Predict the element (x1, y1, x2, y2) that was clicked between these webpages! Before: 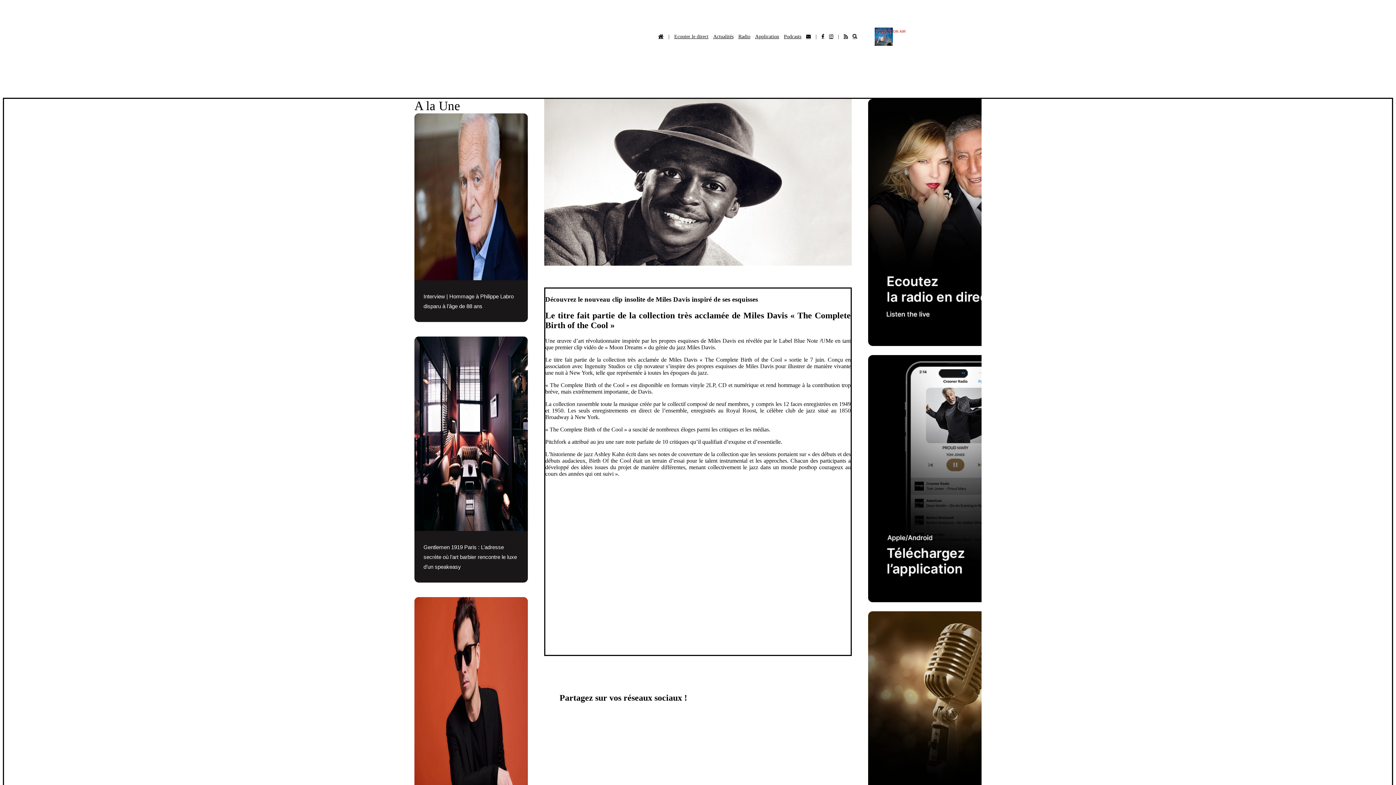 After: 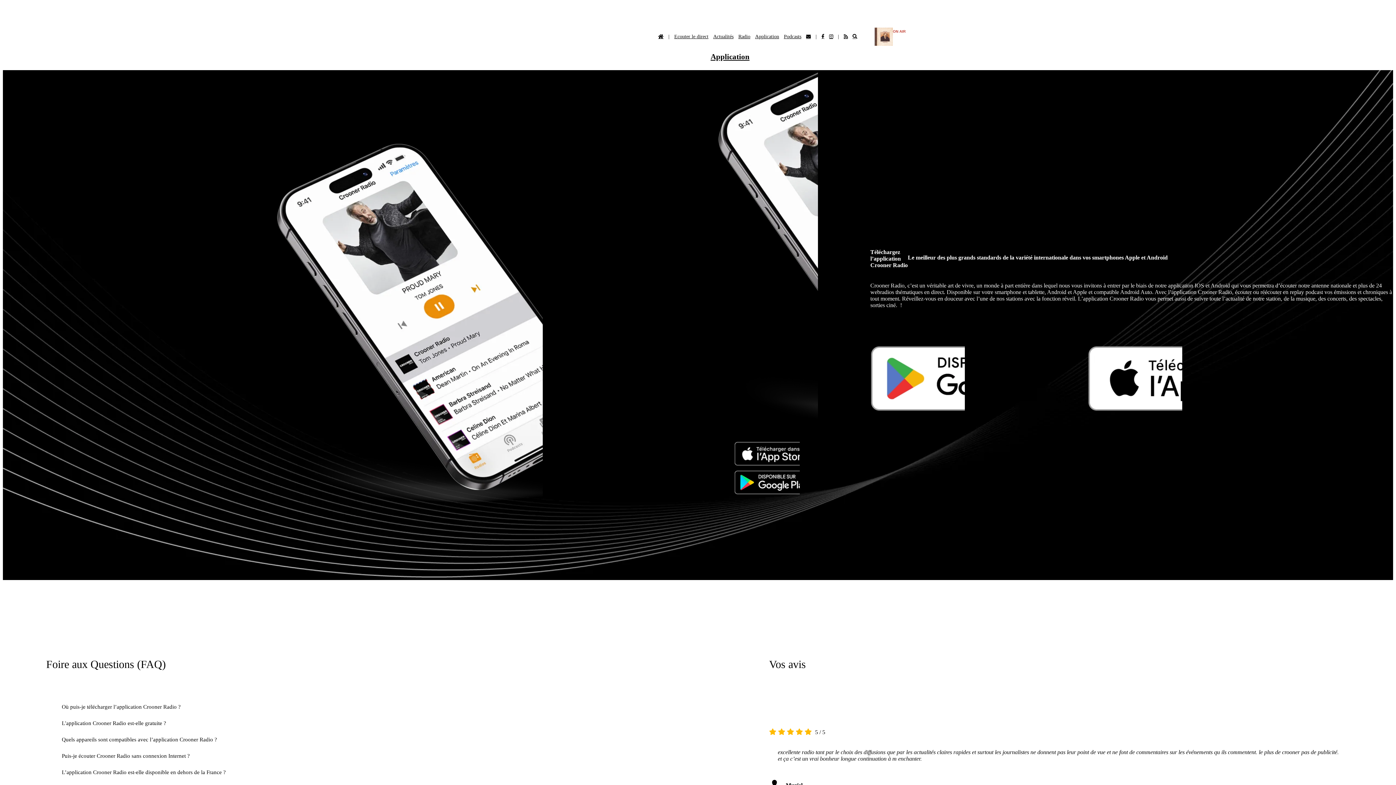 Action: bbox: (755, 26, 779, 46) label: Application